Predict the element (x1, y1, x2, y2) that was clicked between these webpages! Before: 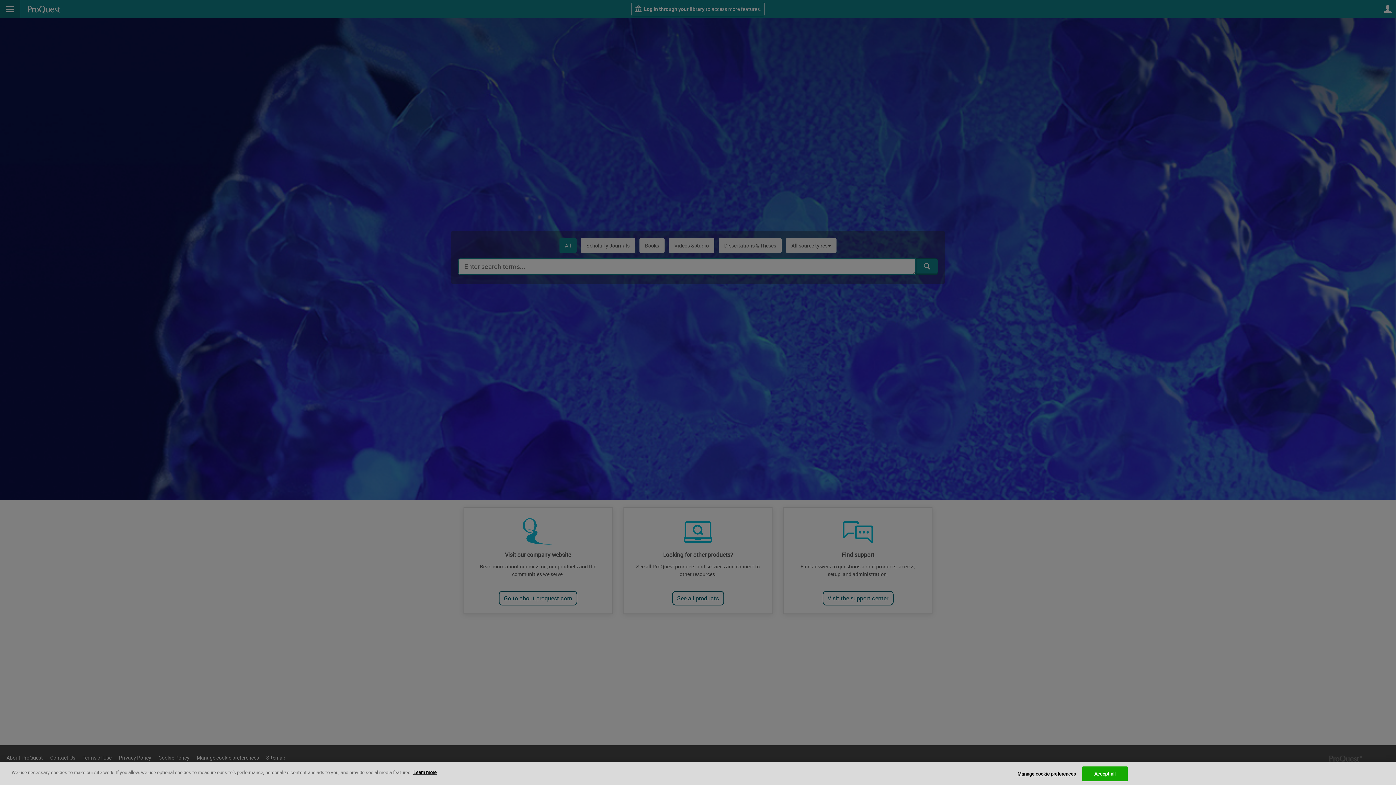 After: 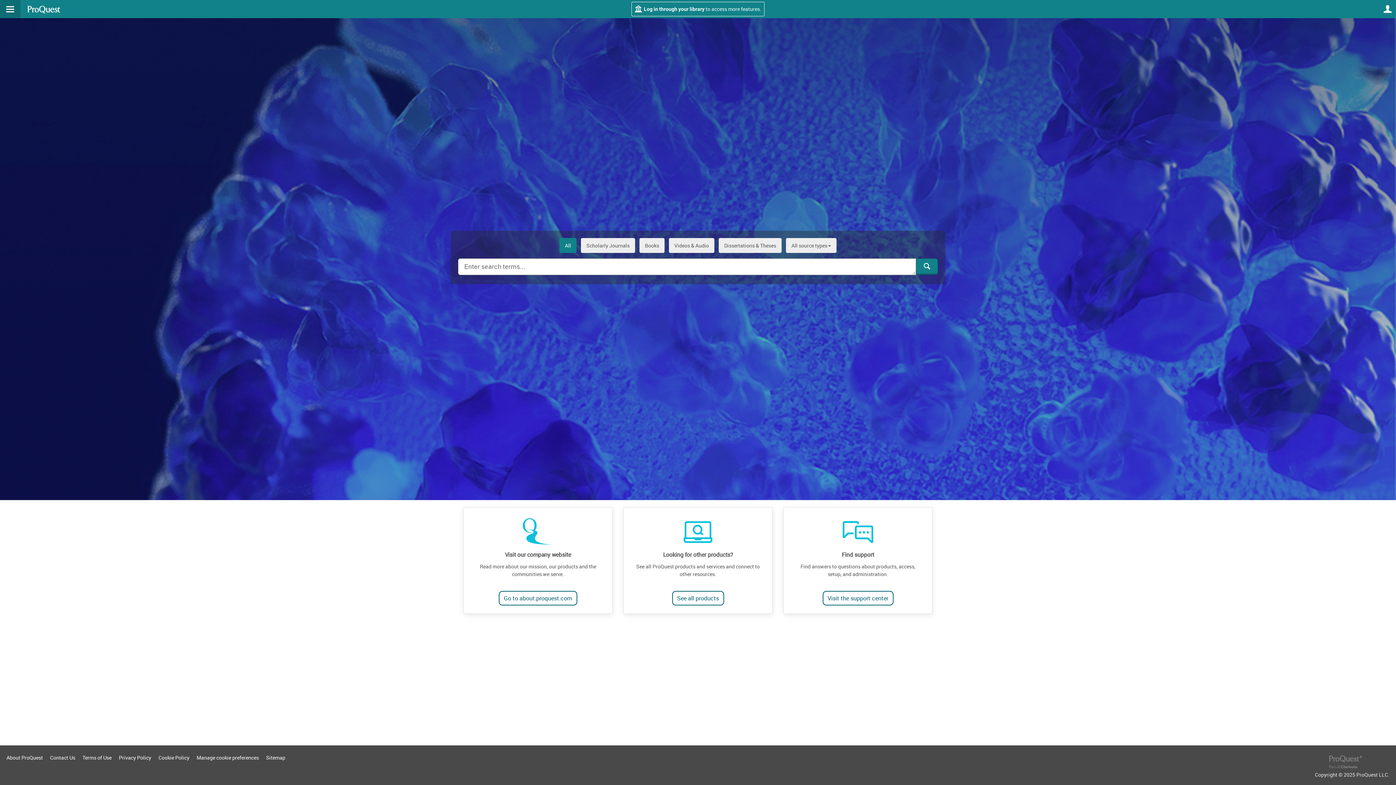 Action: label: Accept all bbox: (1082, 766, 1127, 781)